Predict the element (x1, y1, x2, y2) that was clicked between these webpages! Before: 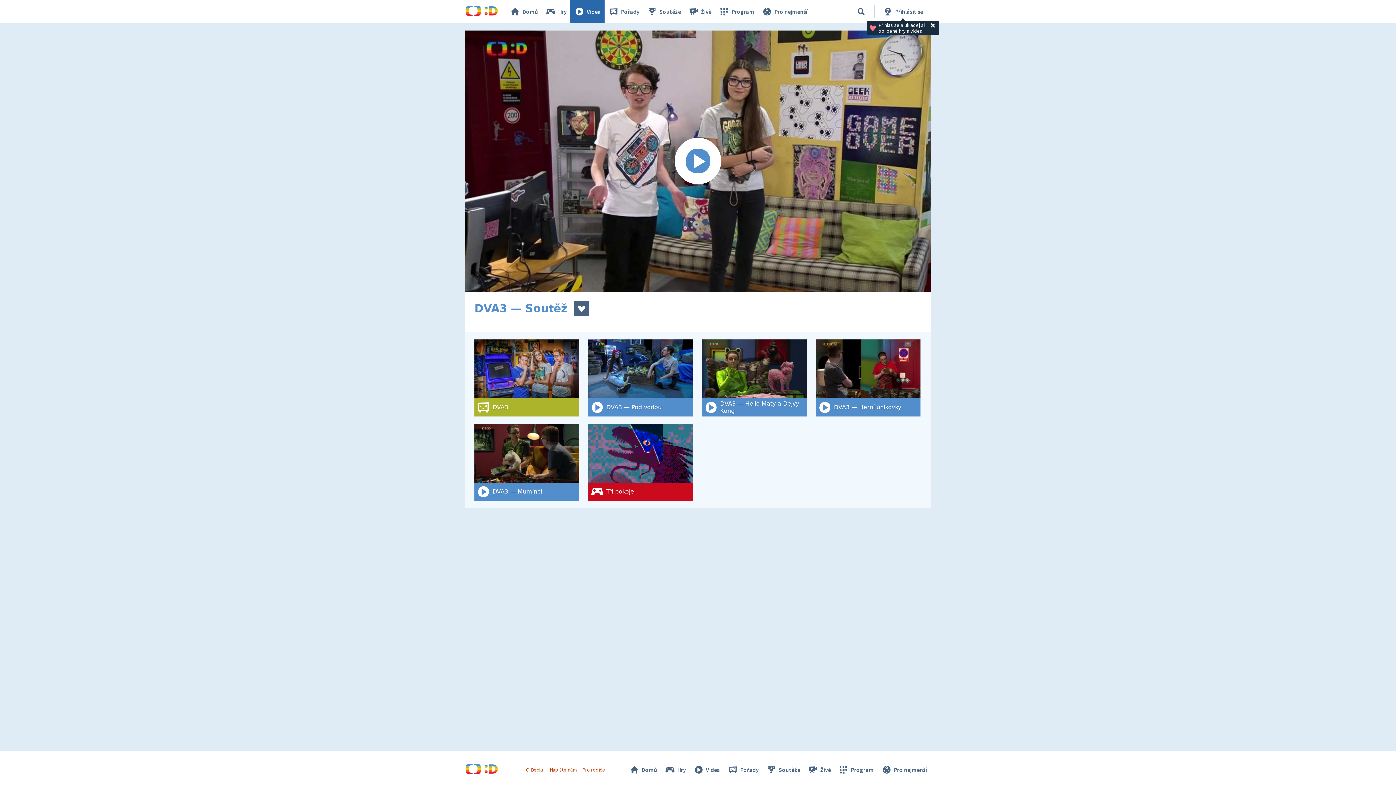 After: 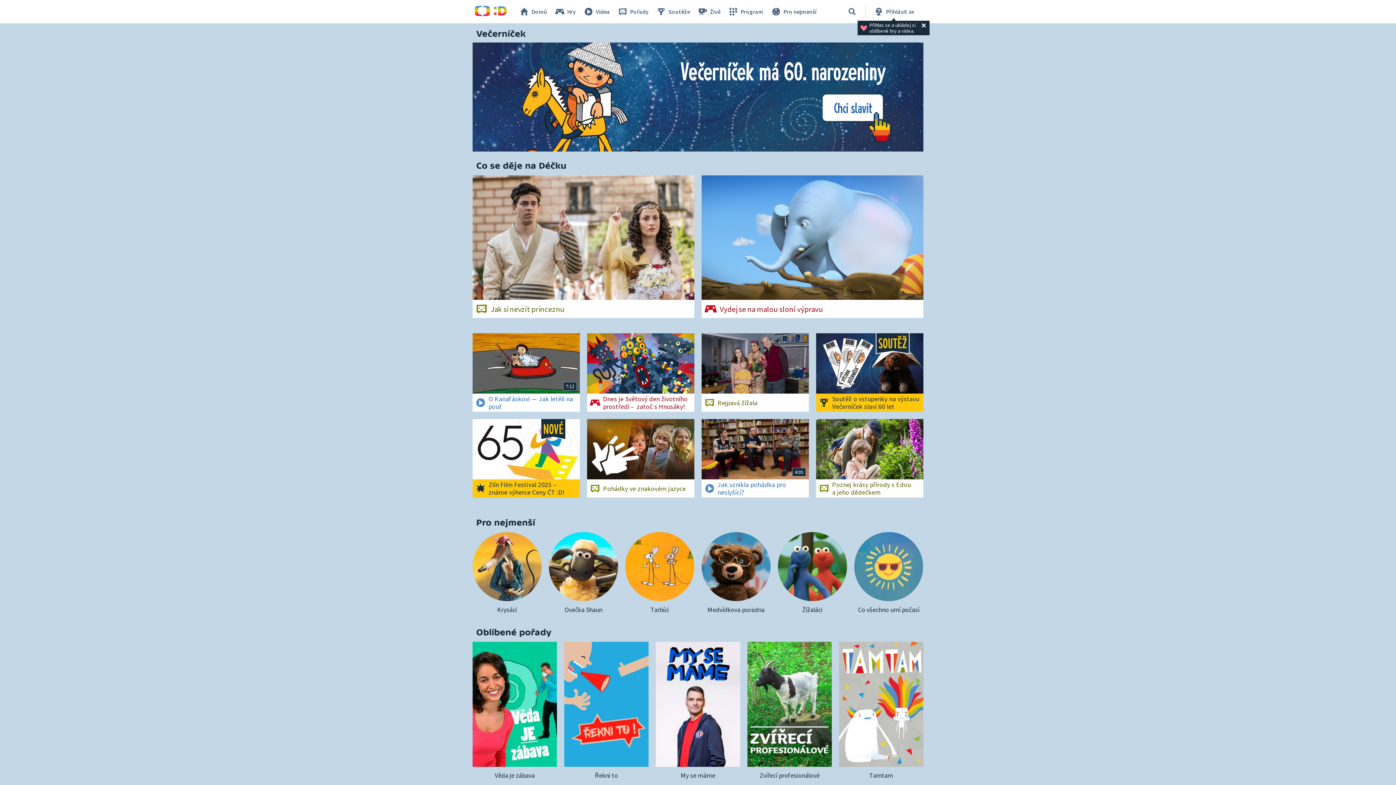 Action: bbox: (625, 762, 660, 777) label: Domů